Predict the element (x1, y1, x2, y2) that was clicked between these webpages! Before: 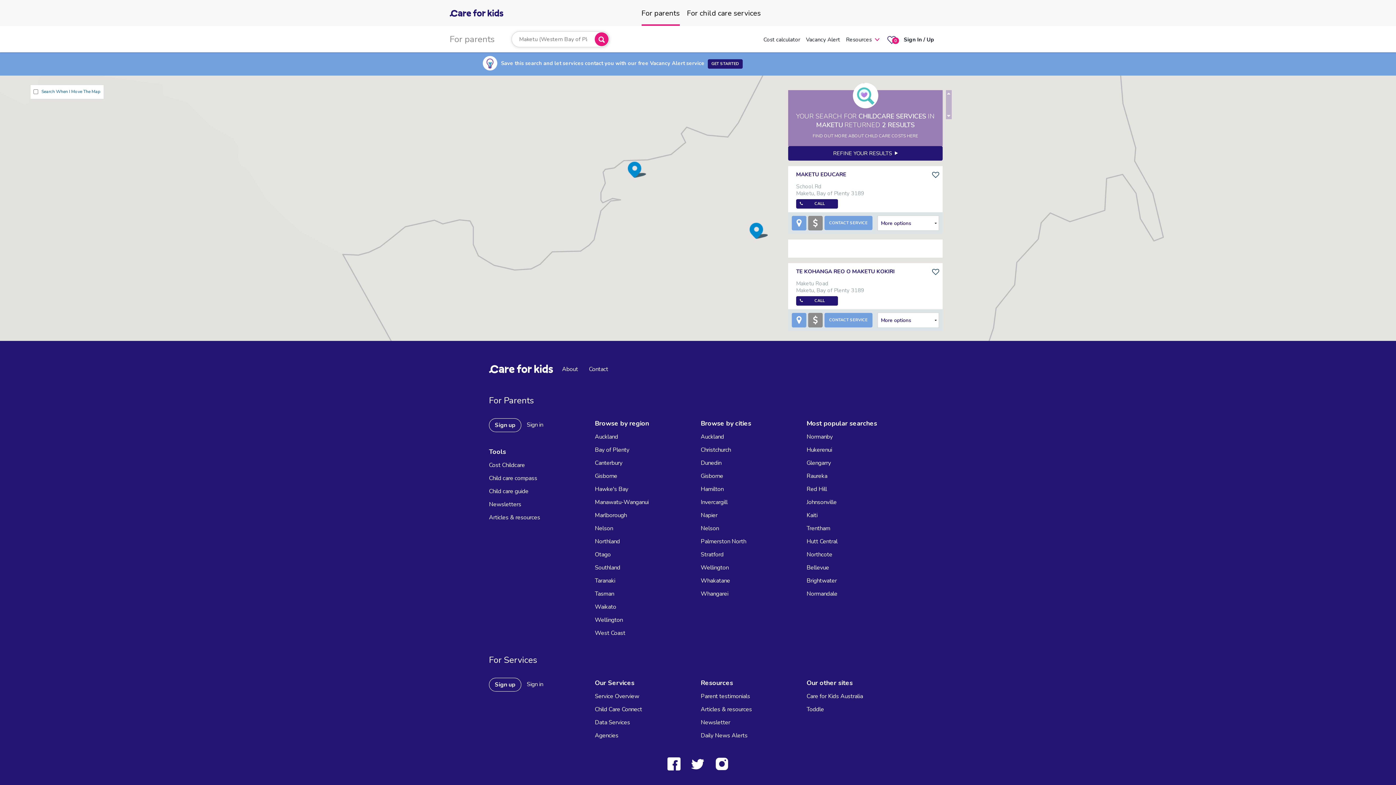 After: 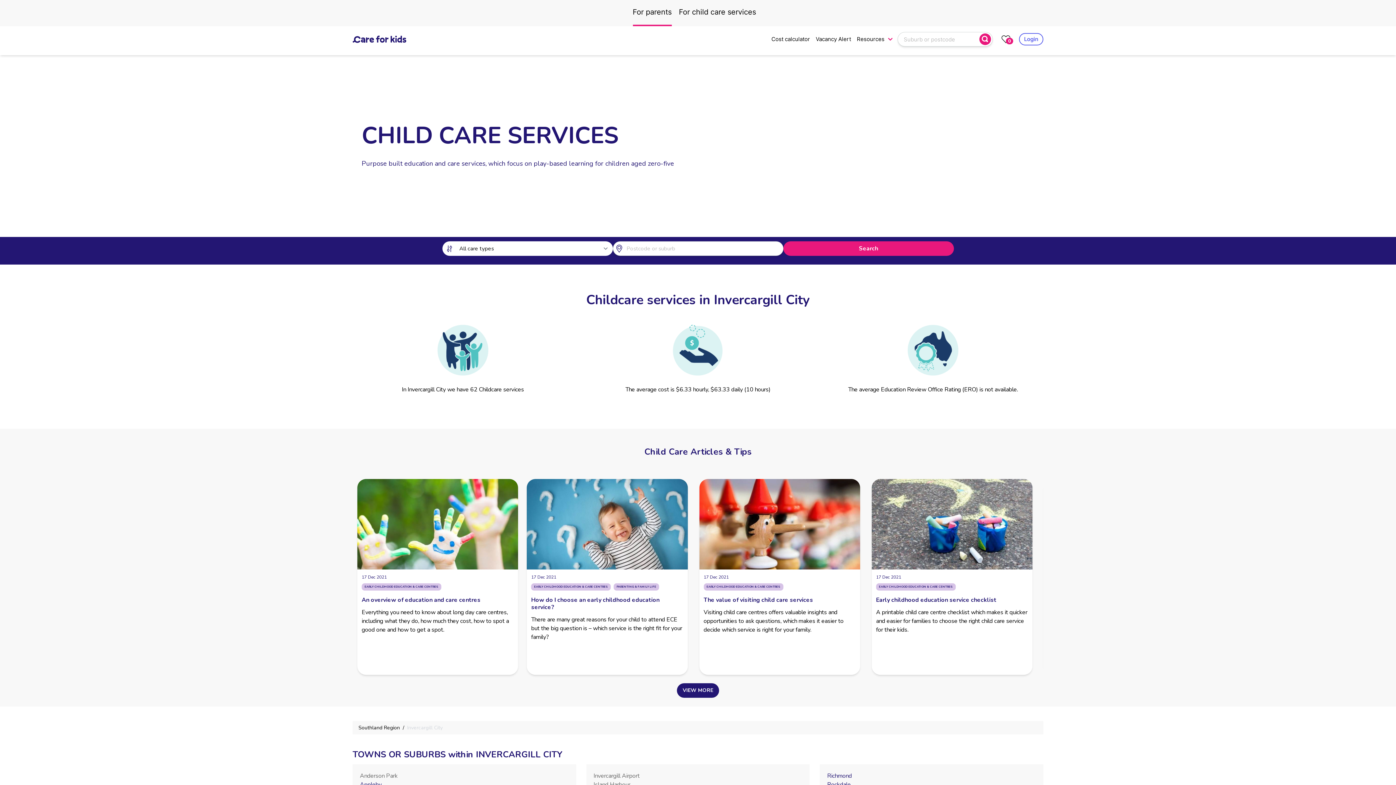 Action: label: Invercargill bbox: (700, 496, 727, 509)